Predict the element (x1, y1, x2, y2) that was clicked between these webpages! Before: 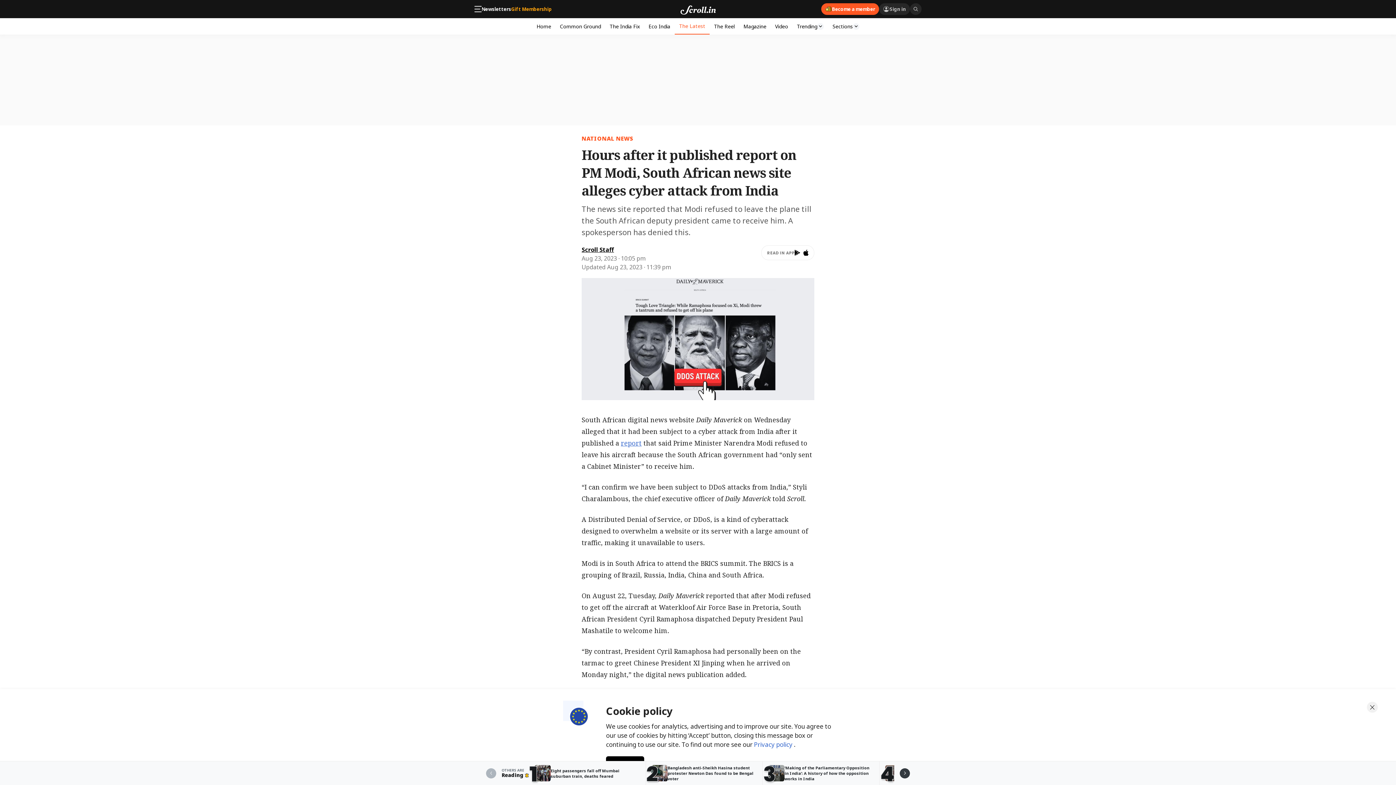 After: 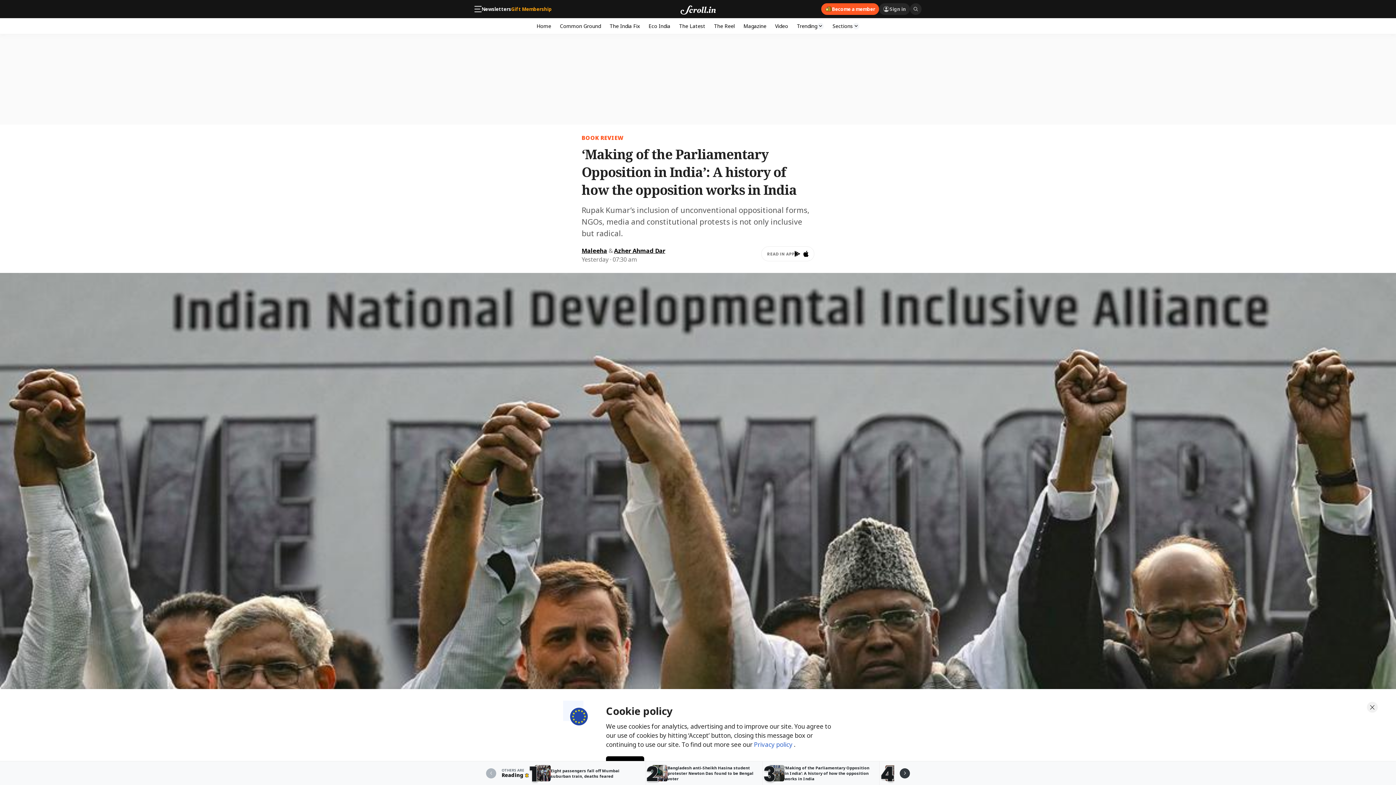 Action: bbox: (762, 761, 879, 785) label: 3

‘Making of the Parliamentary Opposition in India’: A history of how the opposition works in India